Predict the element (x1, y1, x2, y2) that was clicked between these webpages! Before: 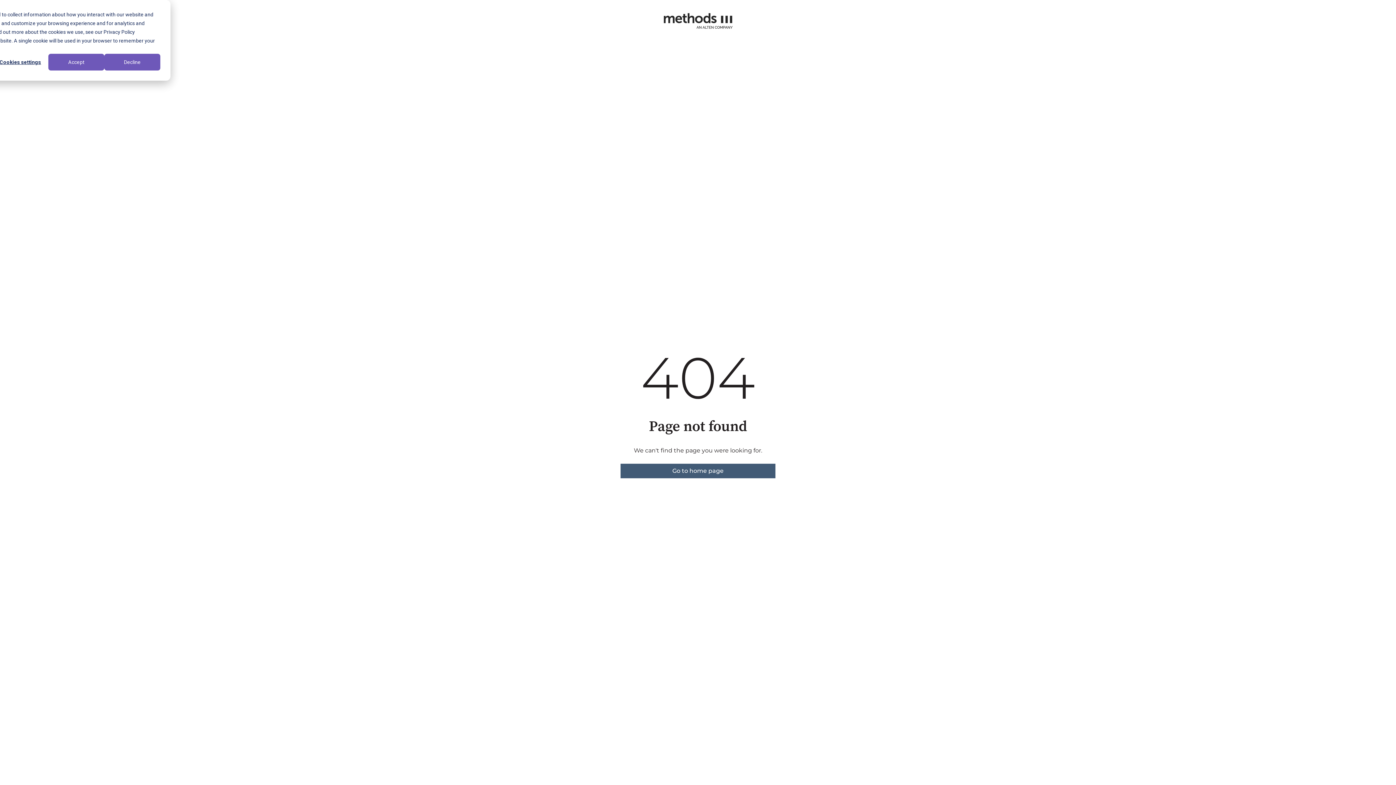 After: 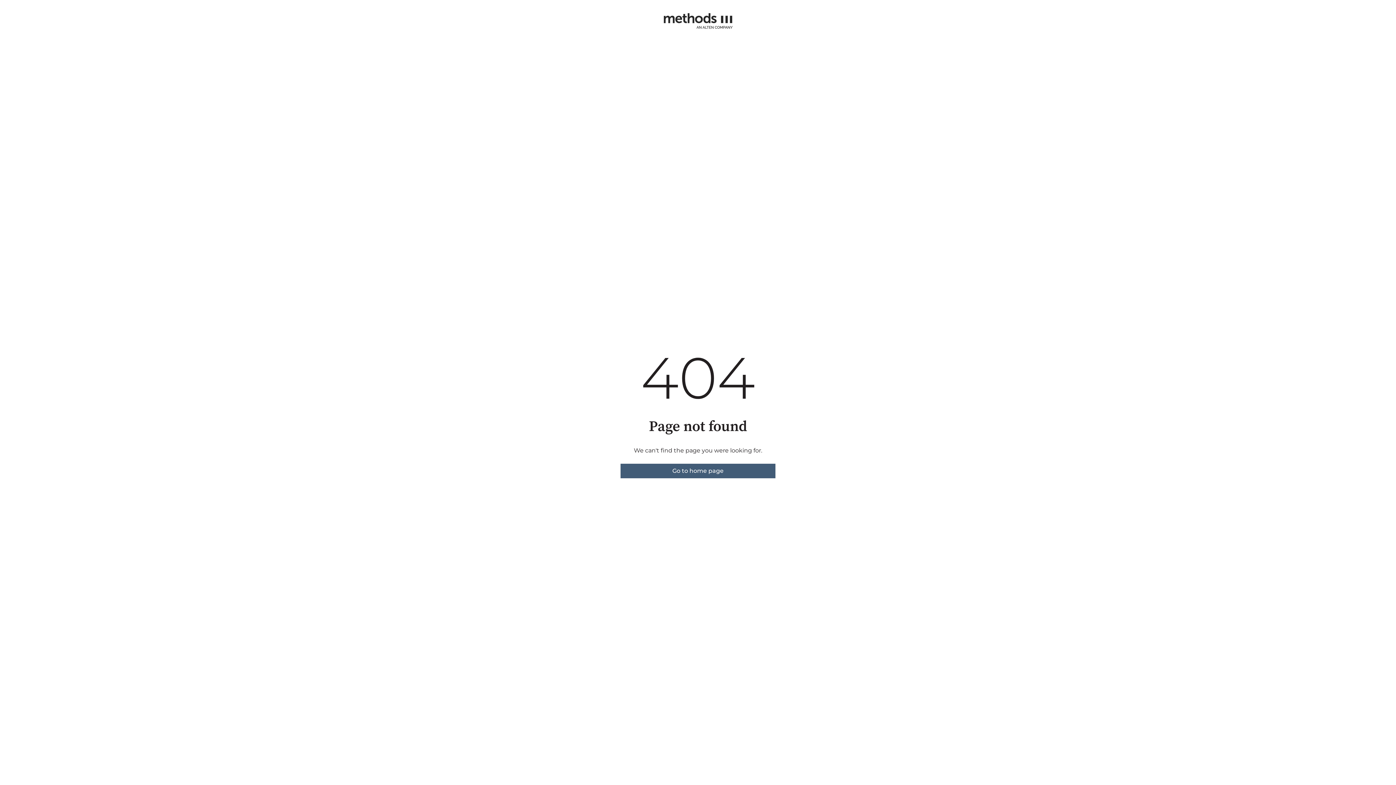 Action: bbox: (104, 53, 160, 70) label: Decline